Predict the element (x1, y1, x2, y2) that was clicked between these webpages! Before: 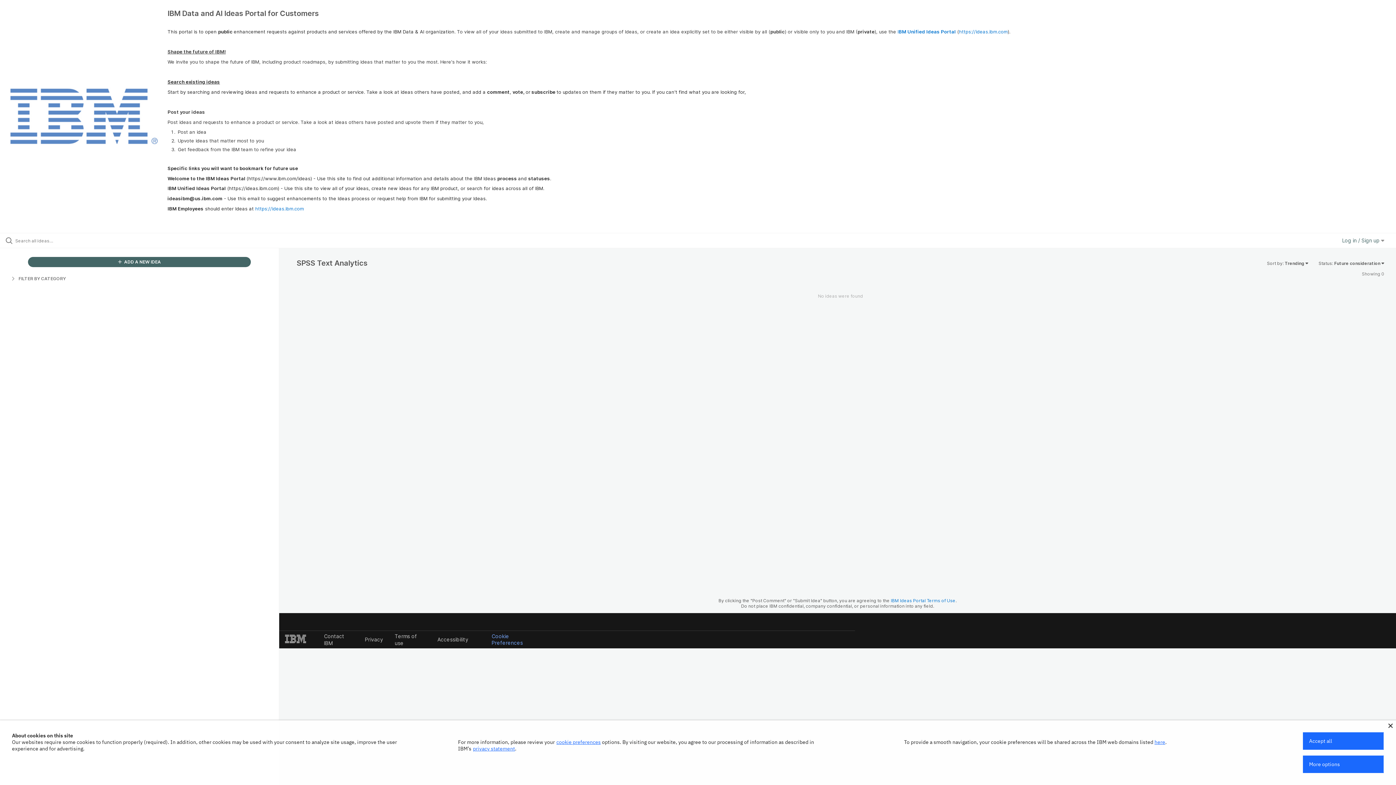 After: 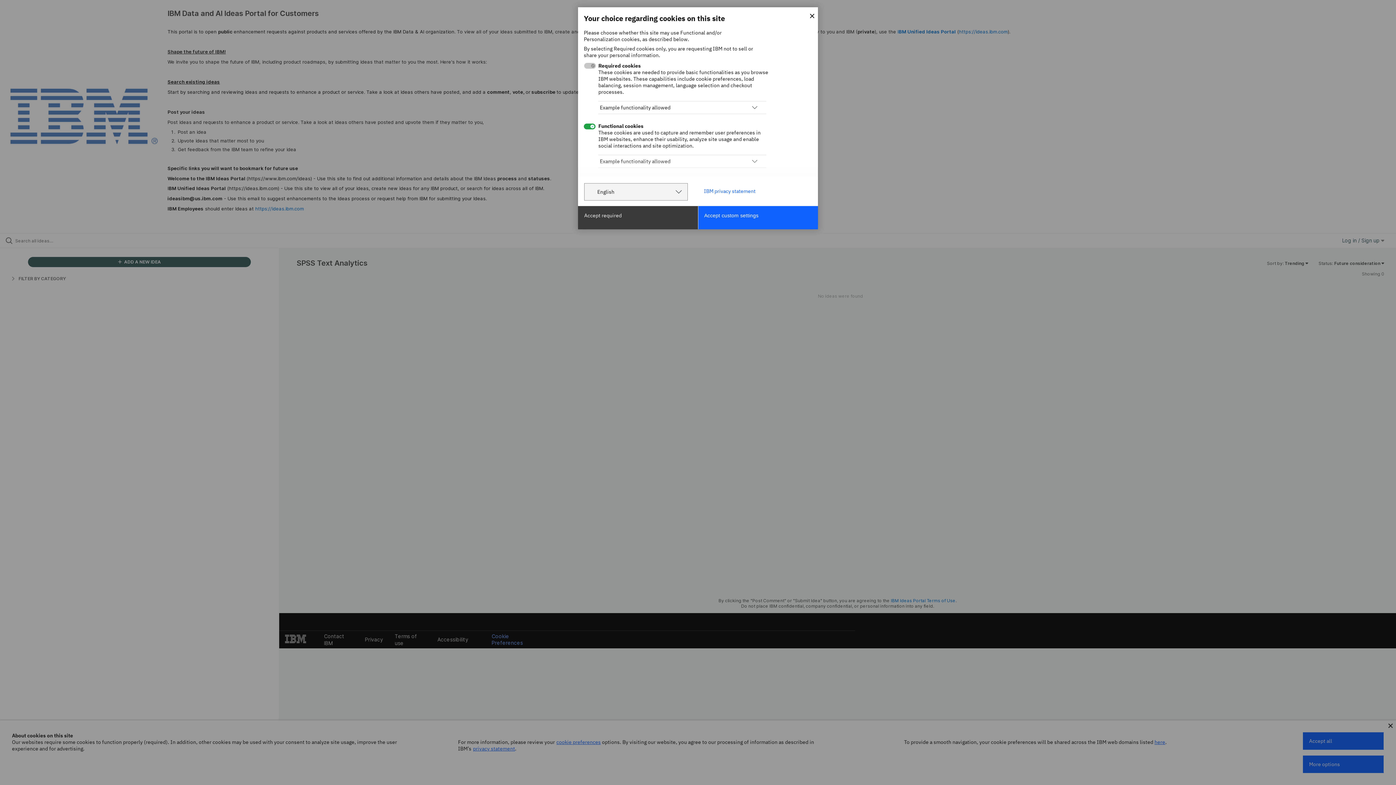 Action: label: cookie preferences bbox: (556, 739, 600, 745)